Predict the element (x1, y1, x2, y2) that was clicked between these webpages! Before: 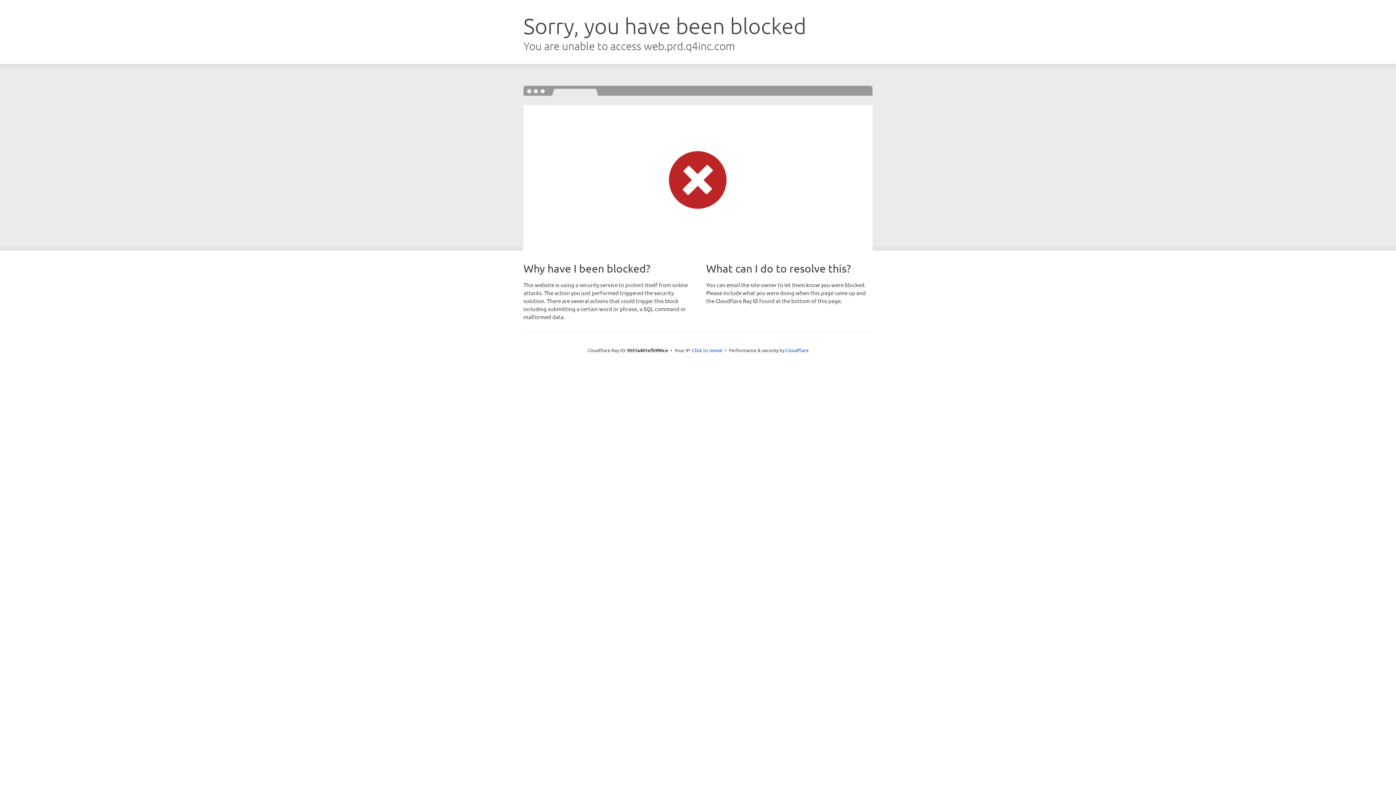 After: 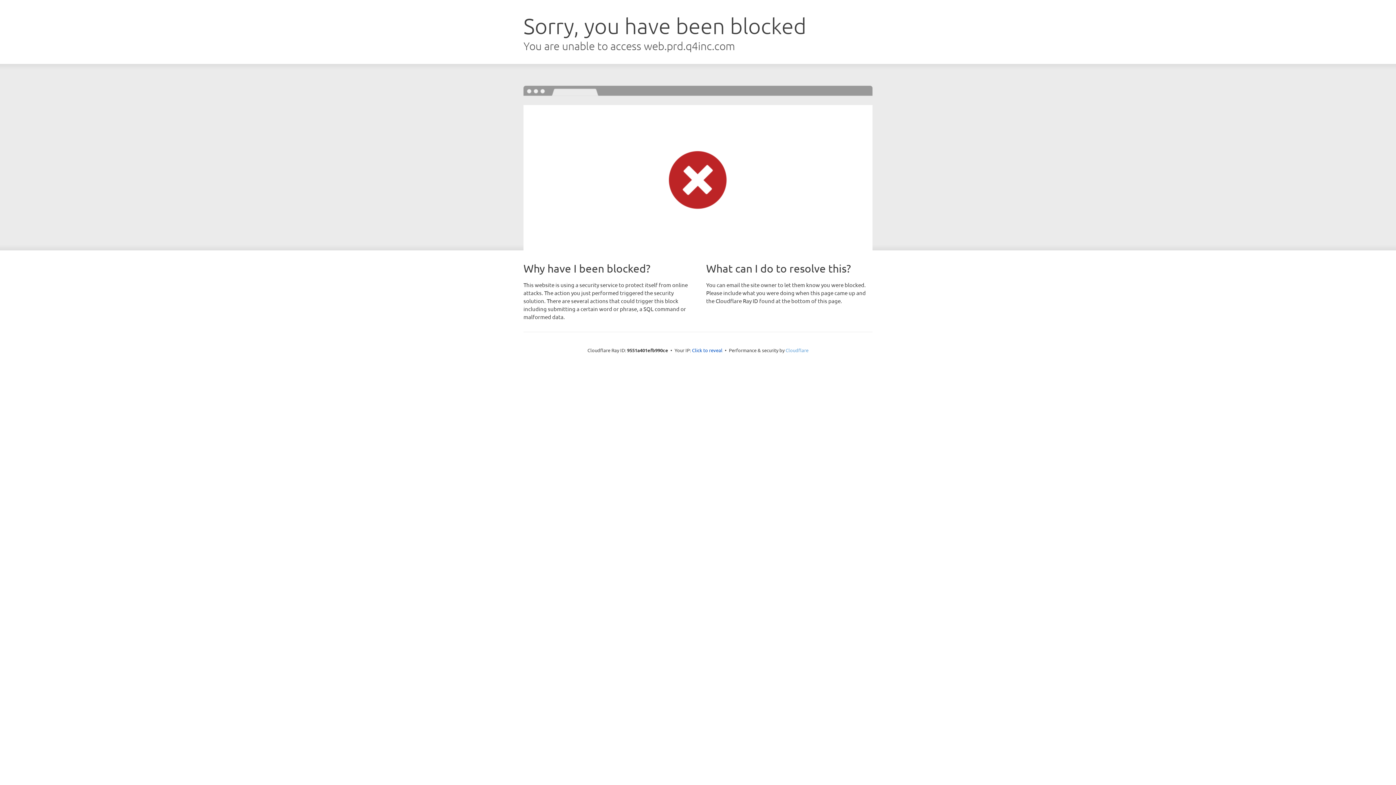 Action: label: Cloudflare bbox: (785, 347, 808, 353)